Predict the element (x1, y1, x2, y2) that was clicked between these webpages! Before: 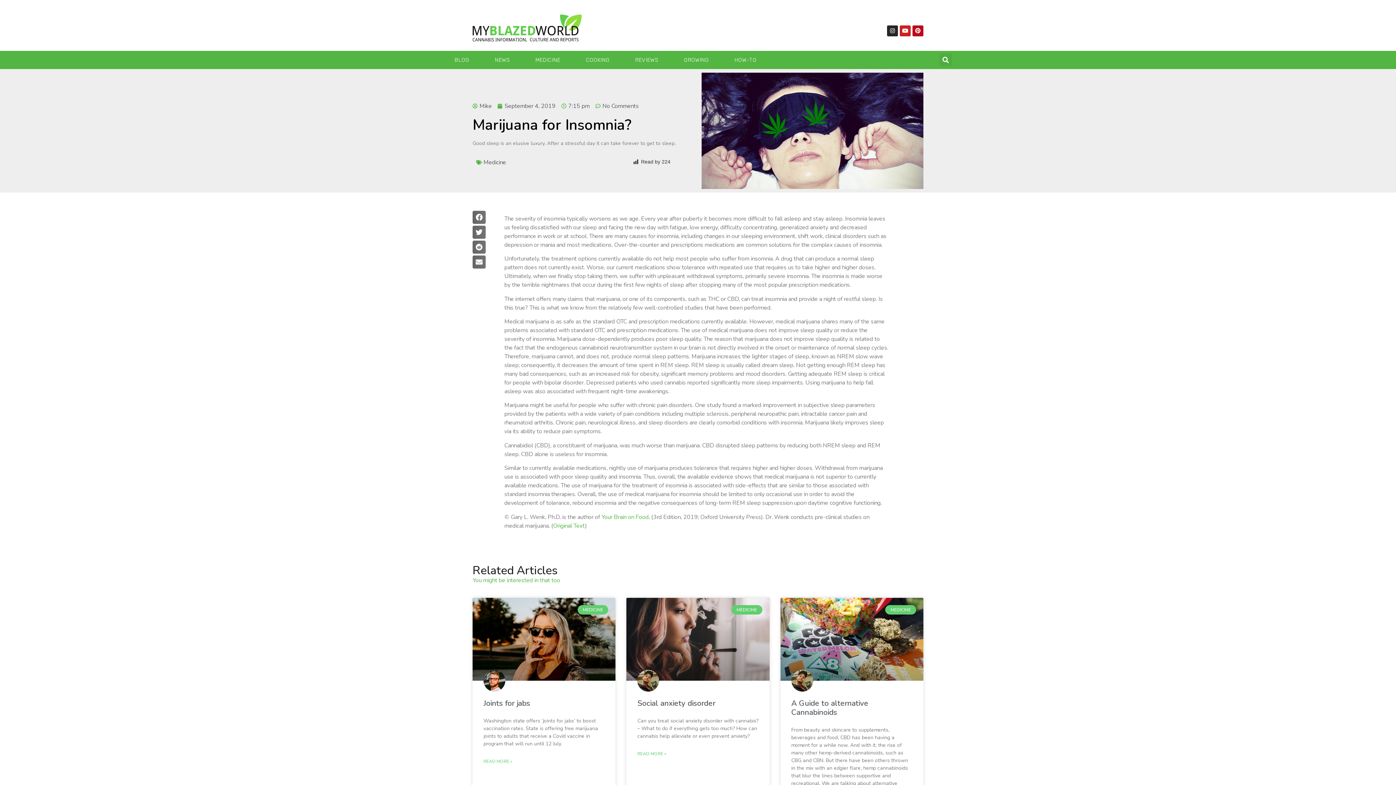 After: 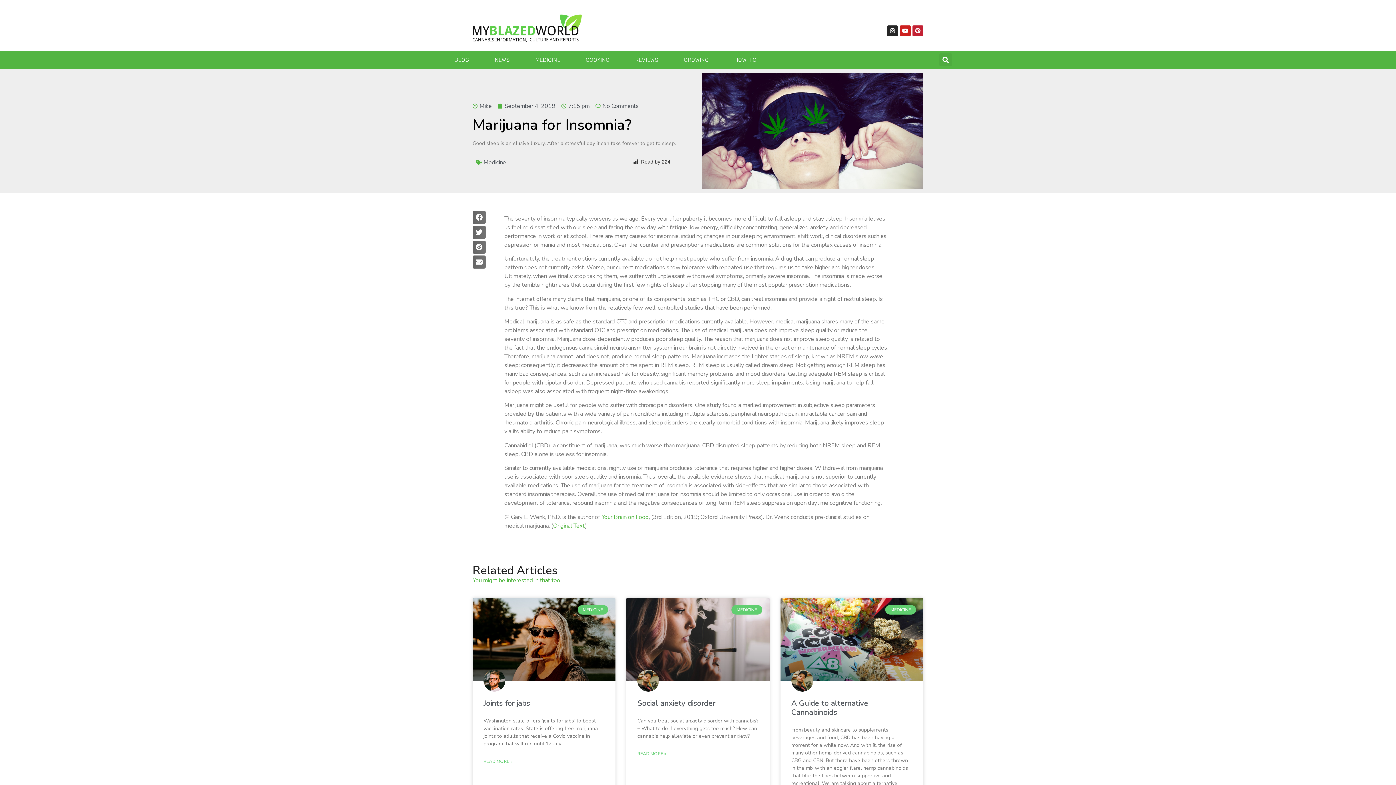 Action: bbox: (912, 25, 923, 36) label: Pinterest